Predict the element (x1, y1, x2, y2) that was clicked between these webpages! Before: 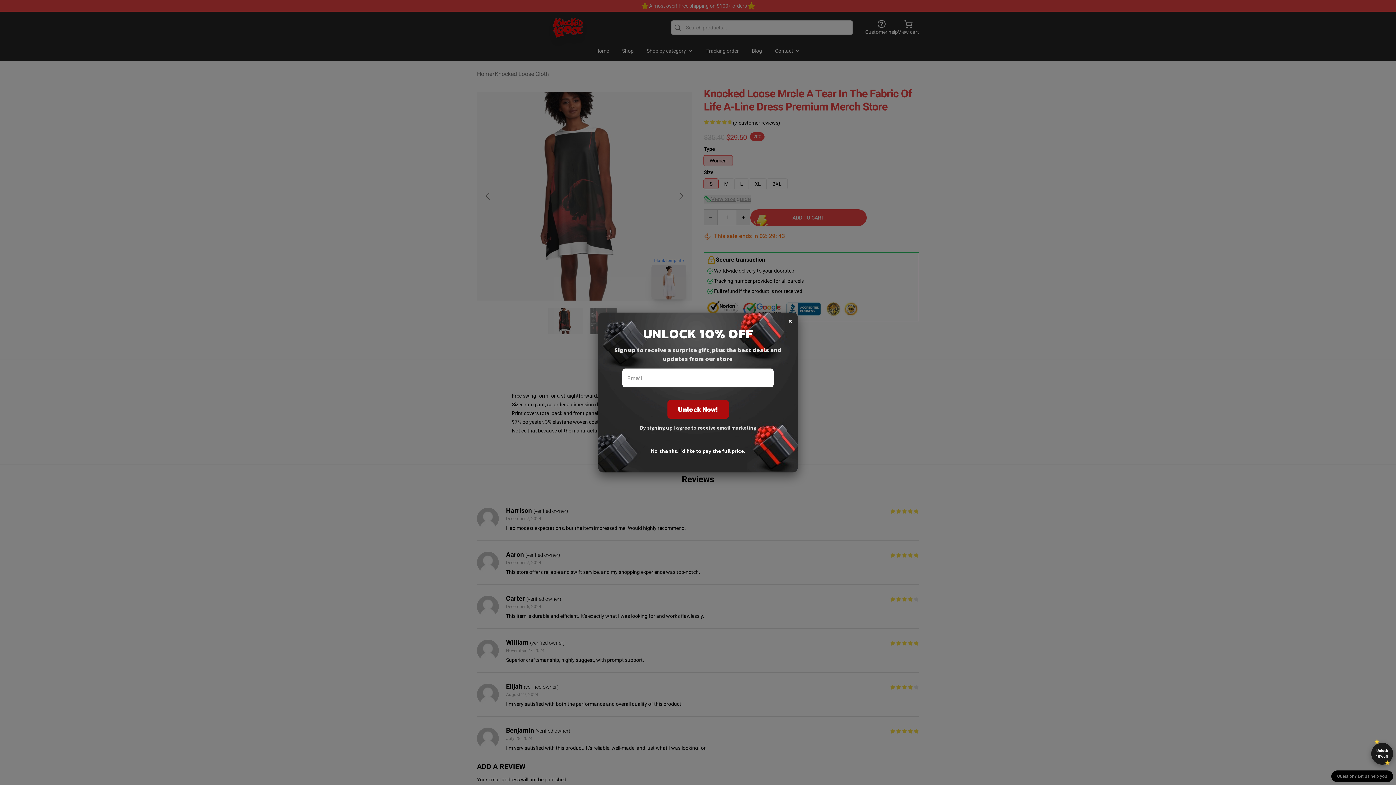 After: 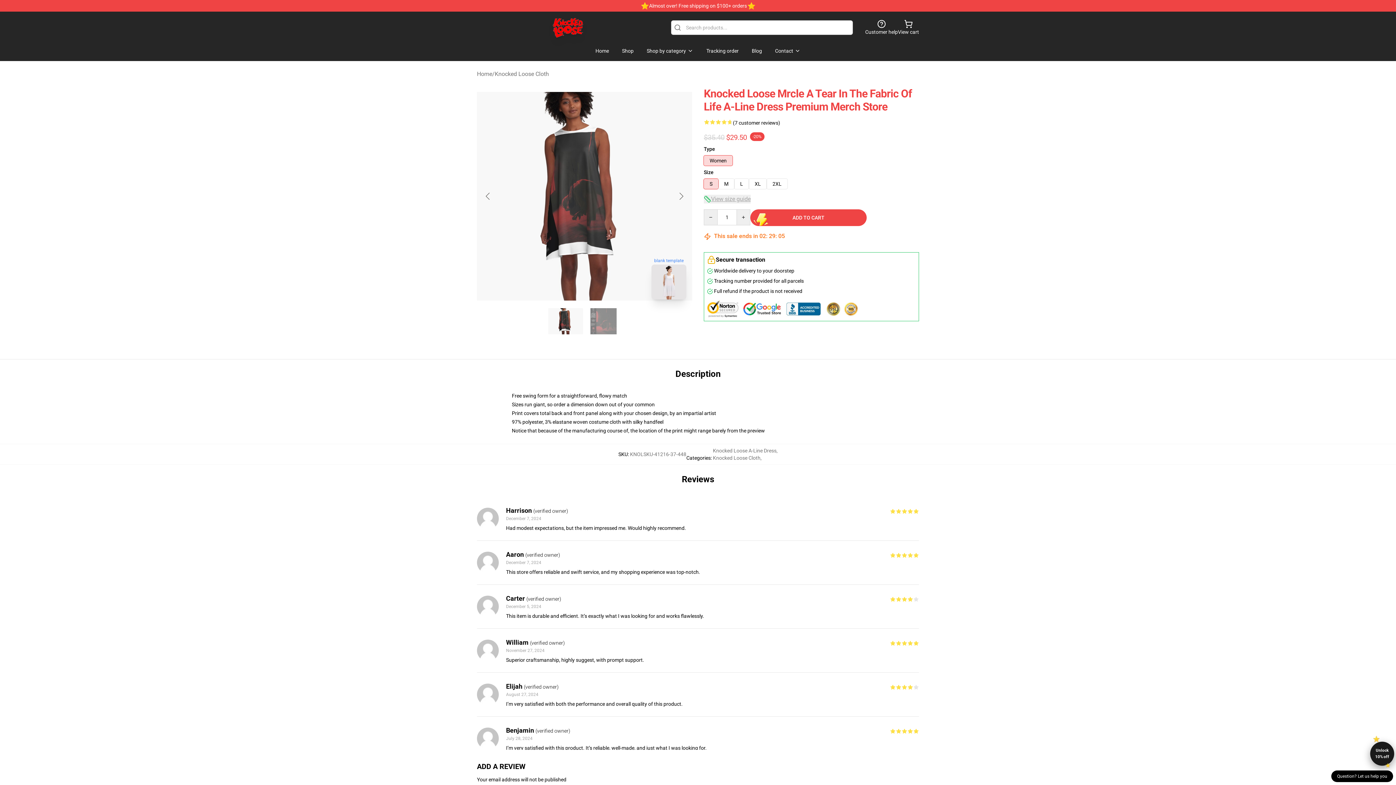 Action: label: Unlock 10% off bbox: (1371, 743, 1393, 765)